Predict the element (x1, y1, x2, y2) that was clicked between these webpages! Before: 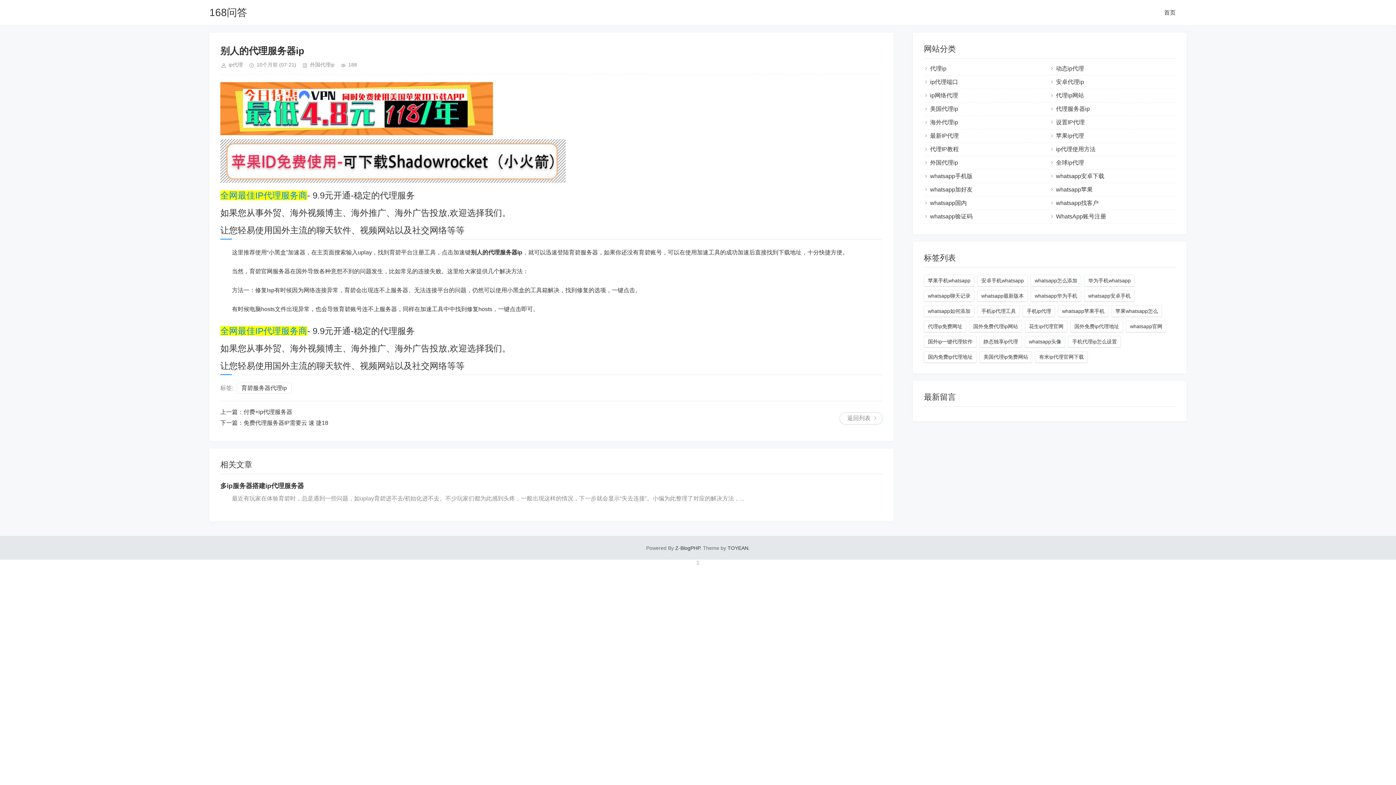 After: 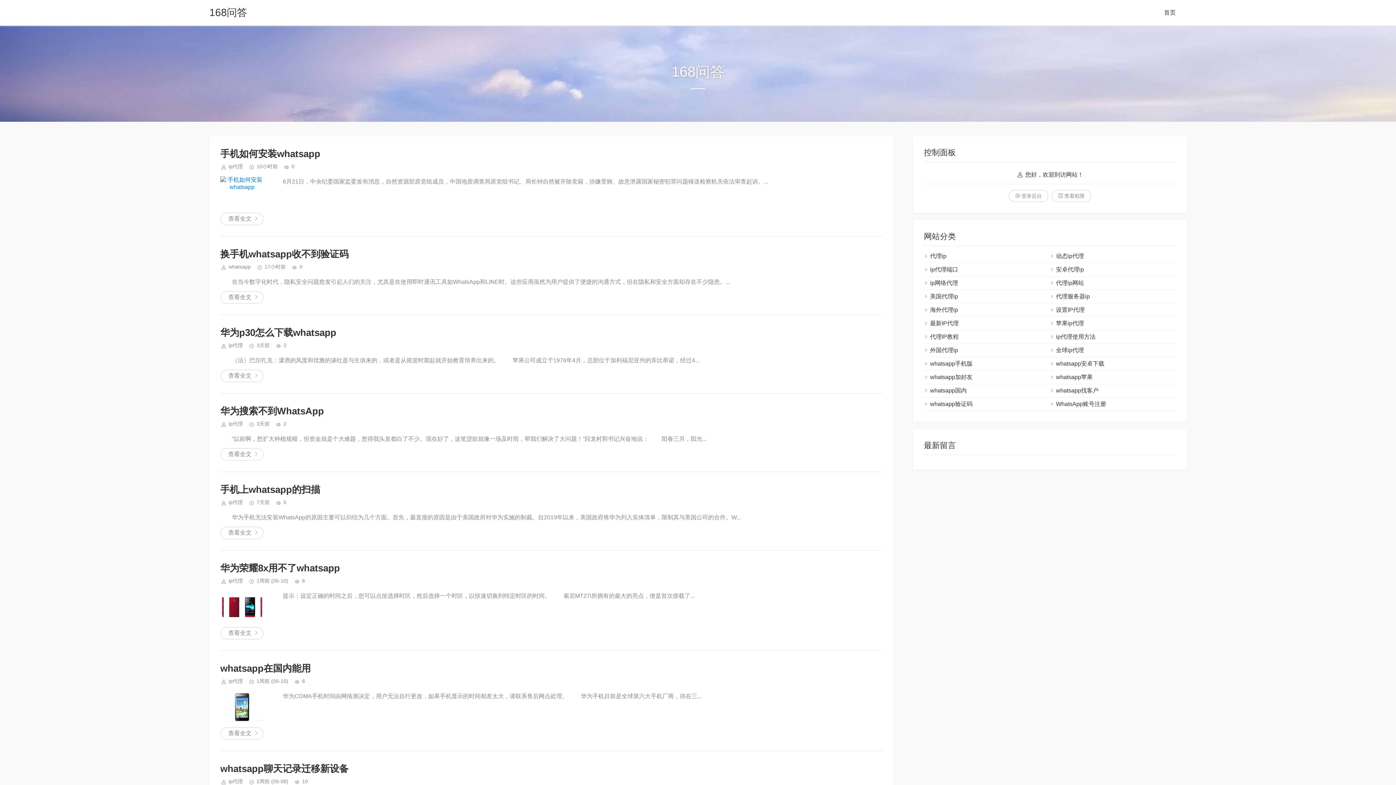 Action: label: 华为手机whatsapp bbox: (1084, 274, 1135, 286)